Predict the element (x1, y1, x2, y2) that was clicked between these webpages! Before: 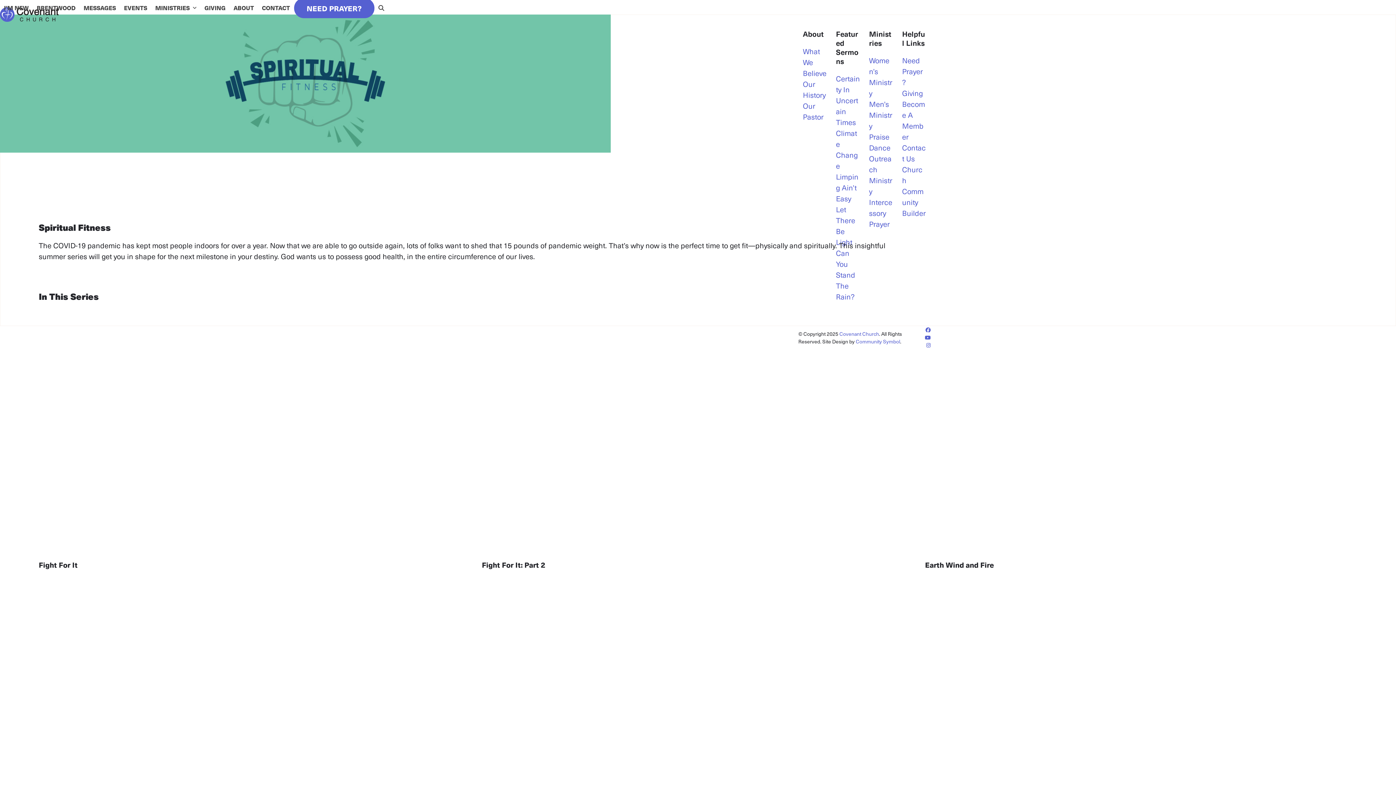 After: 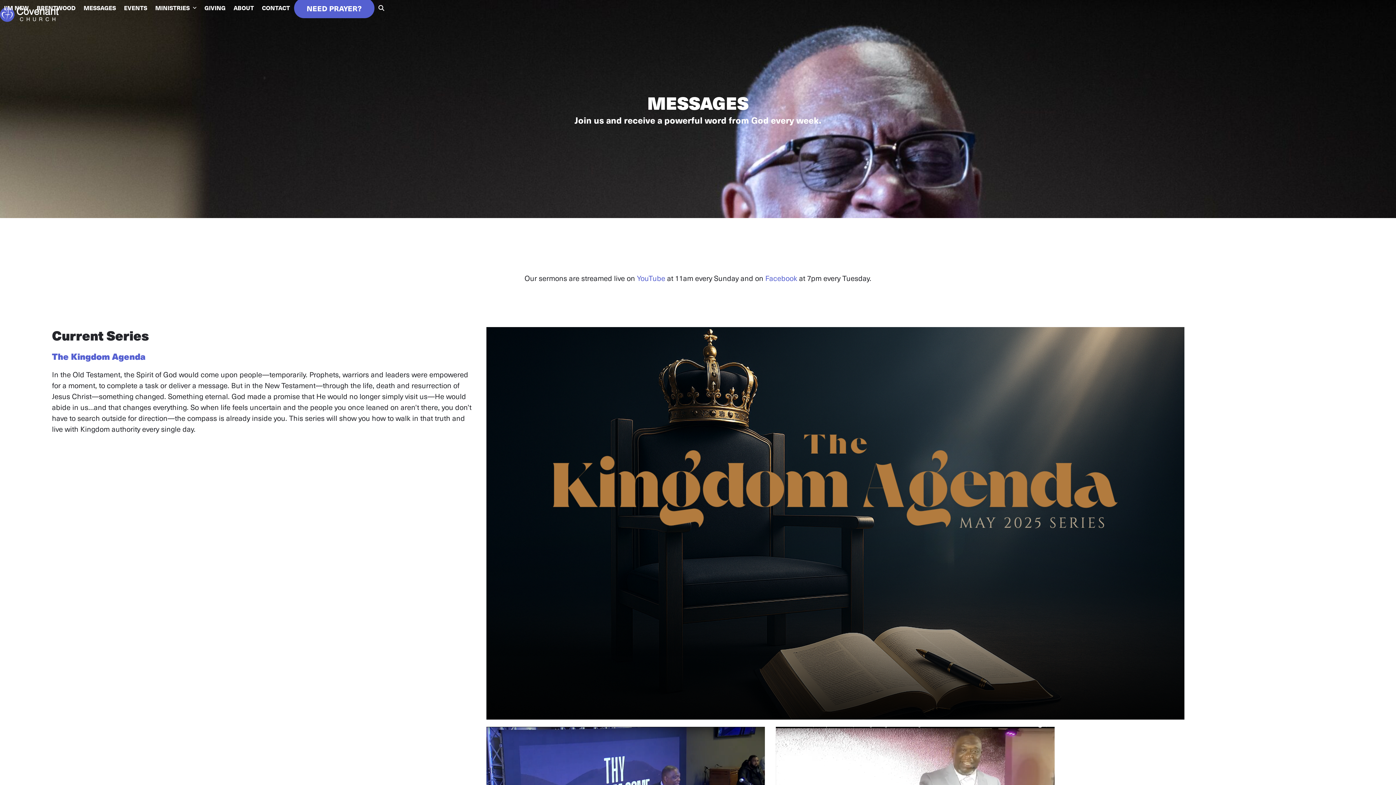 Action: bbox: (79, -1, 120, 16) label: MESSAGES